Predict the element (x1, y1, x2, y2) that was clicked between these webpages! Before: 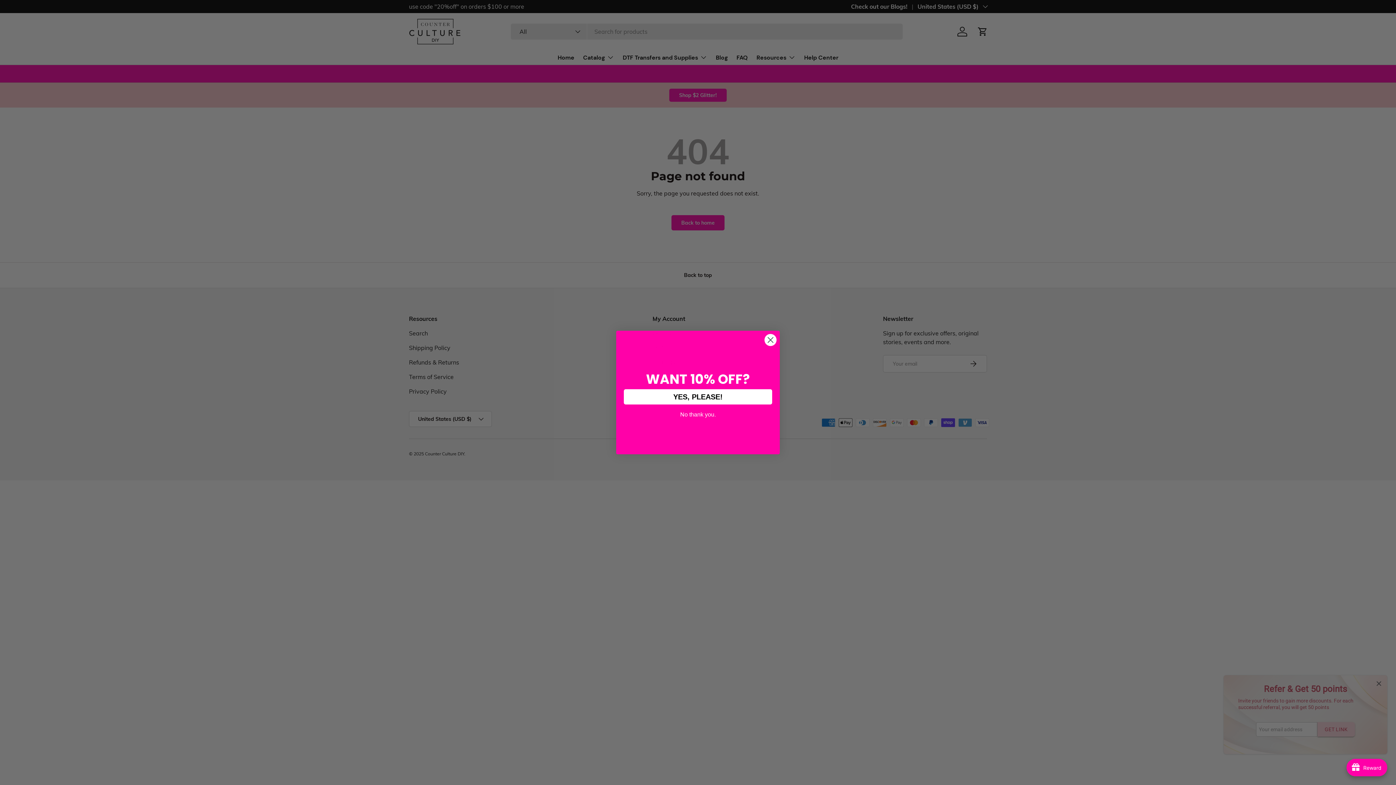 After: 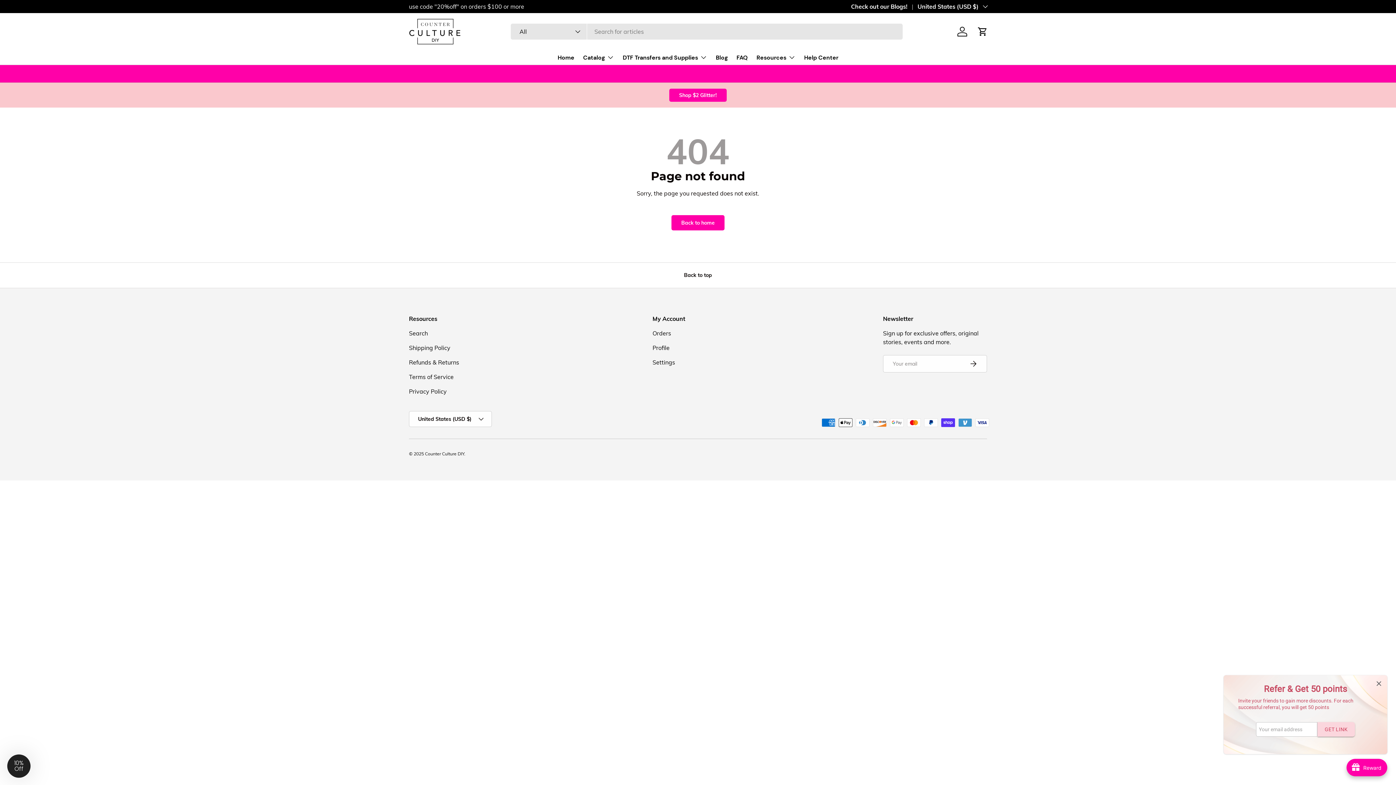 Action: label: No thank you. bbox: (624, 412, 772, 416)